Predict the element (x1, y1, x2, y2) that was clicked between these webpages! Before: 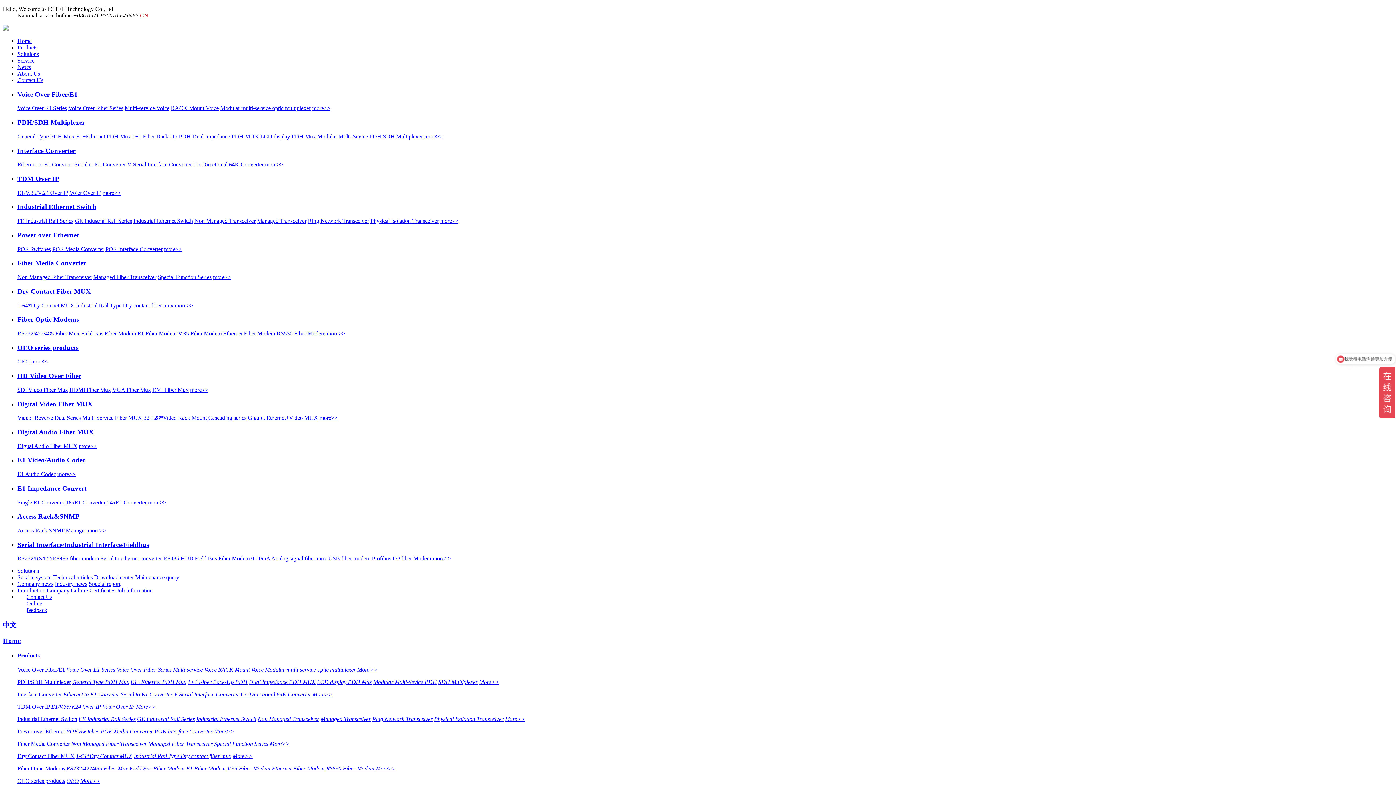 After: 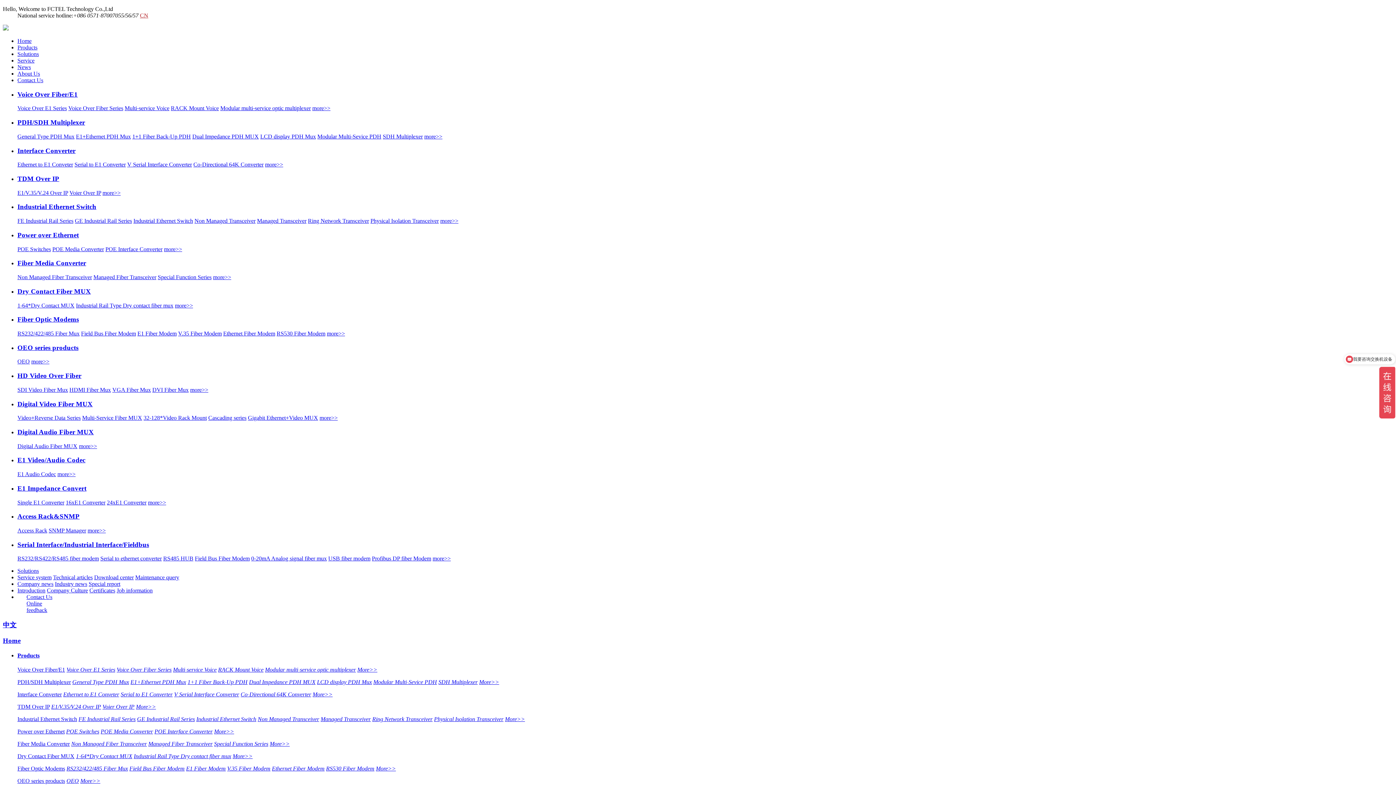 Action: bbox: (69, 386, 110, 393) label: HDMI Fiber Mux